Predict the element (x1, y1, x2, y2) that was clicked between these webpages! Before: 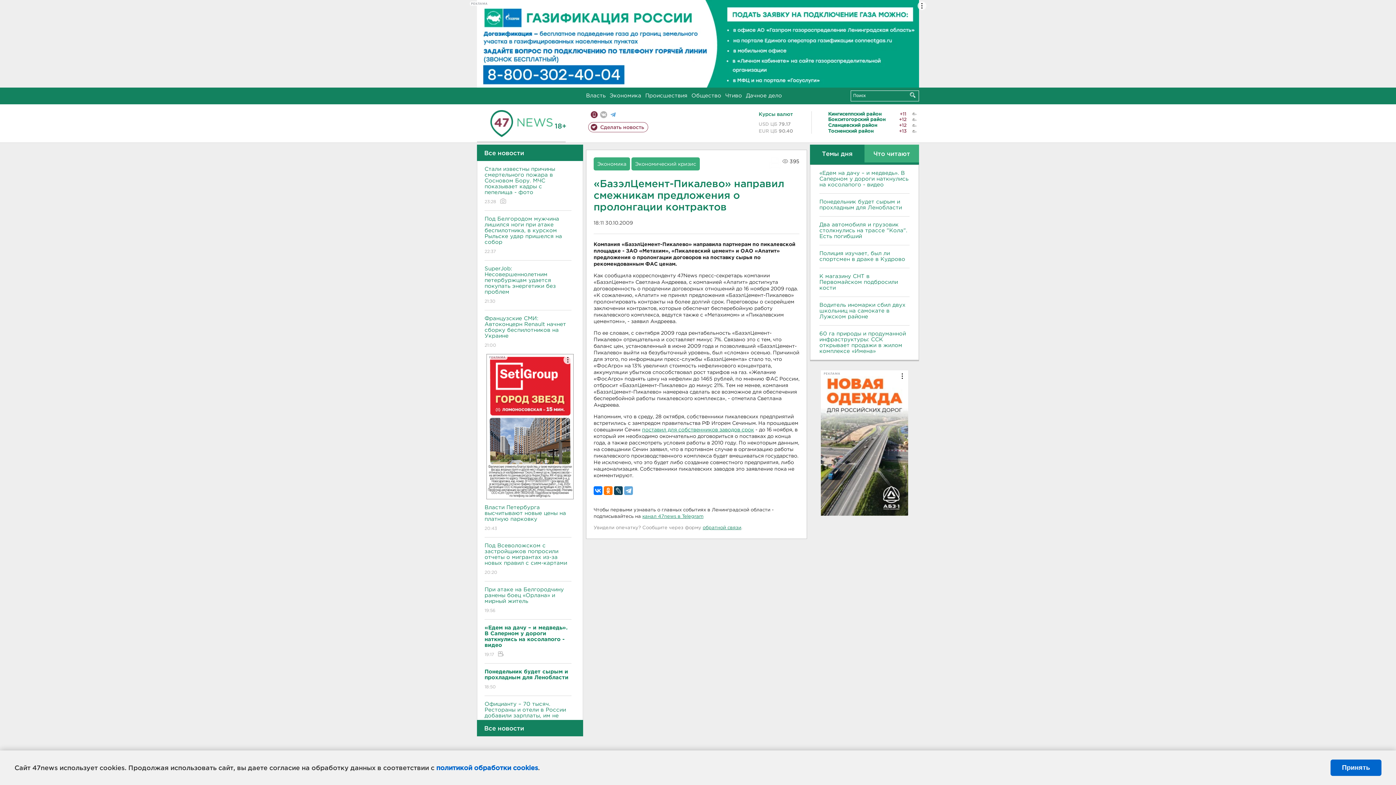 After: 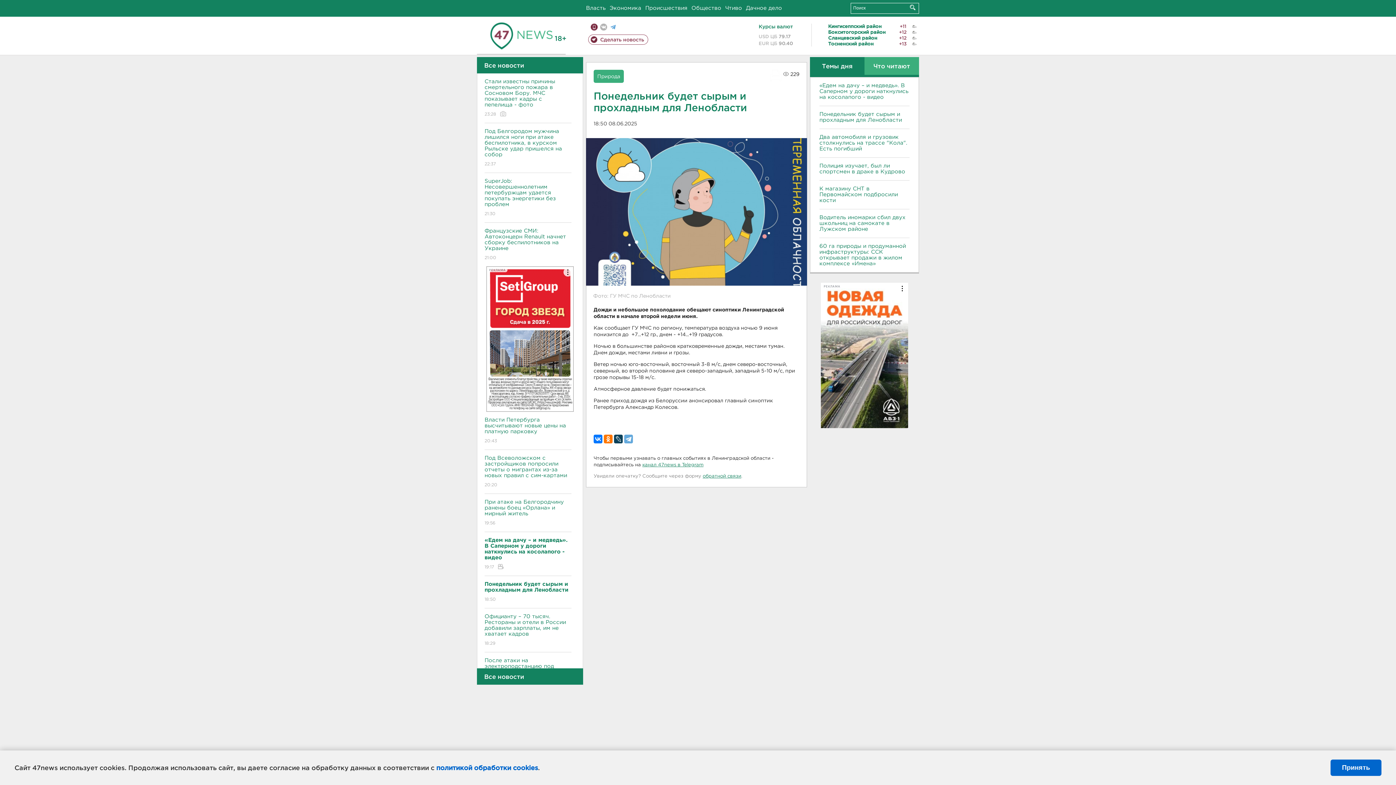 Action: bbox: (484, 663, 571, 696) label: Понедельник будет сырым и прохладным для Ленобласти
18:50